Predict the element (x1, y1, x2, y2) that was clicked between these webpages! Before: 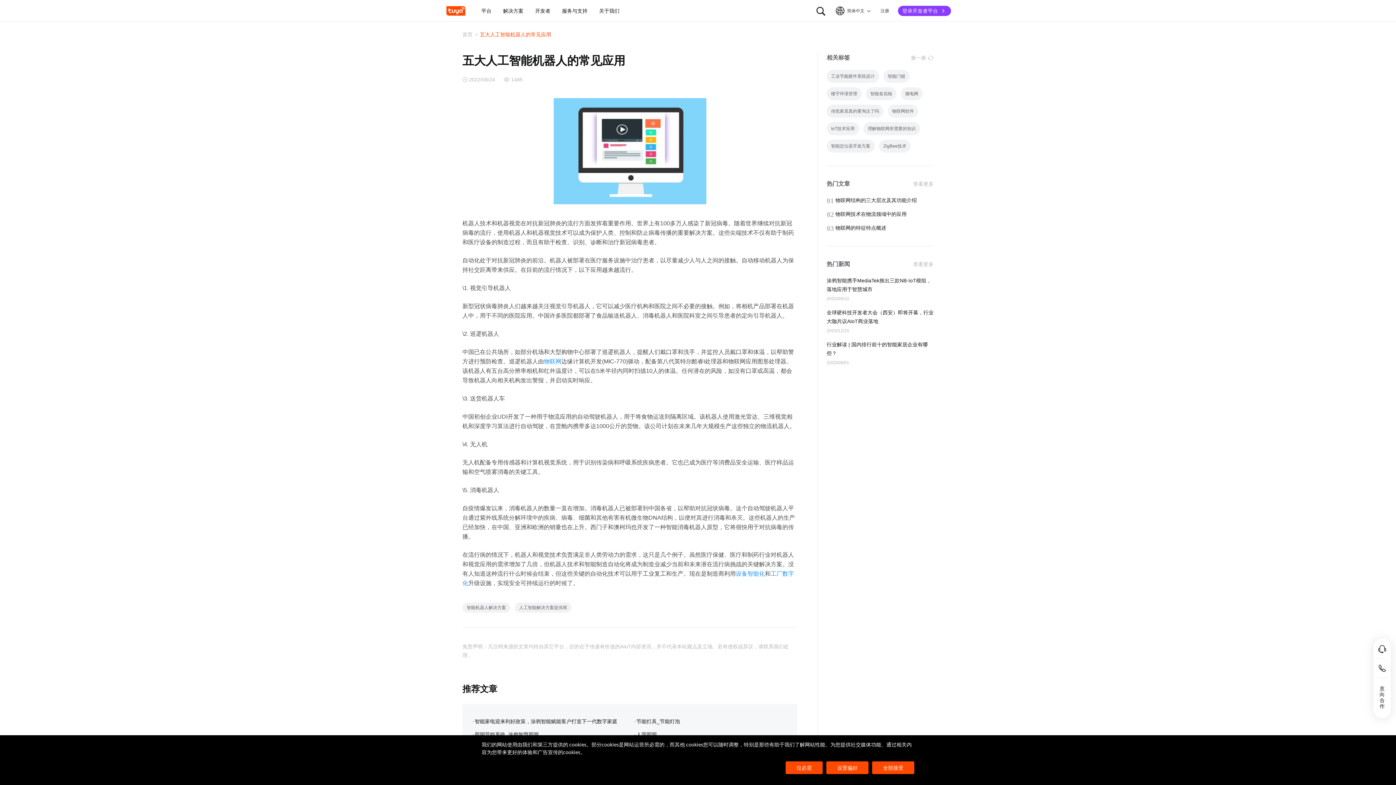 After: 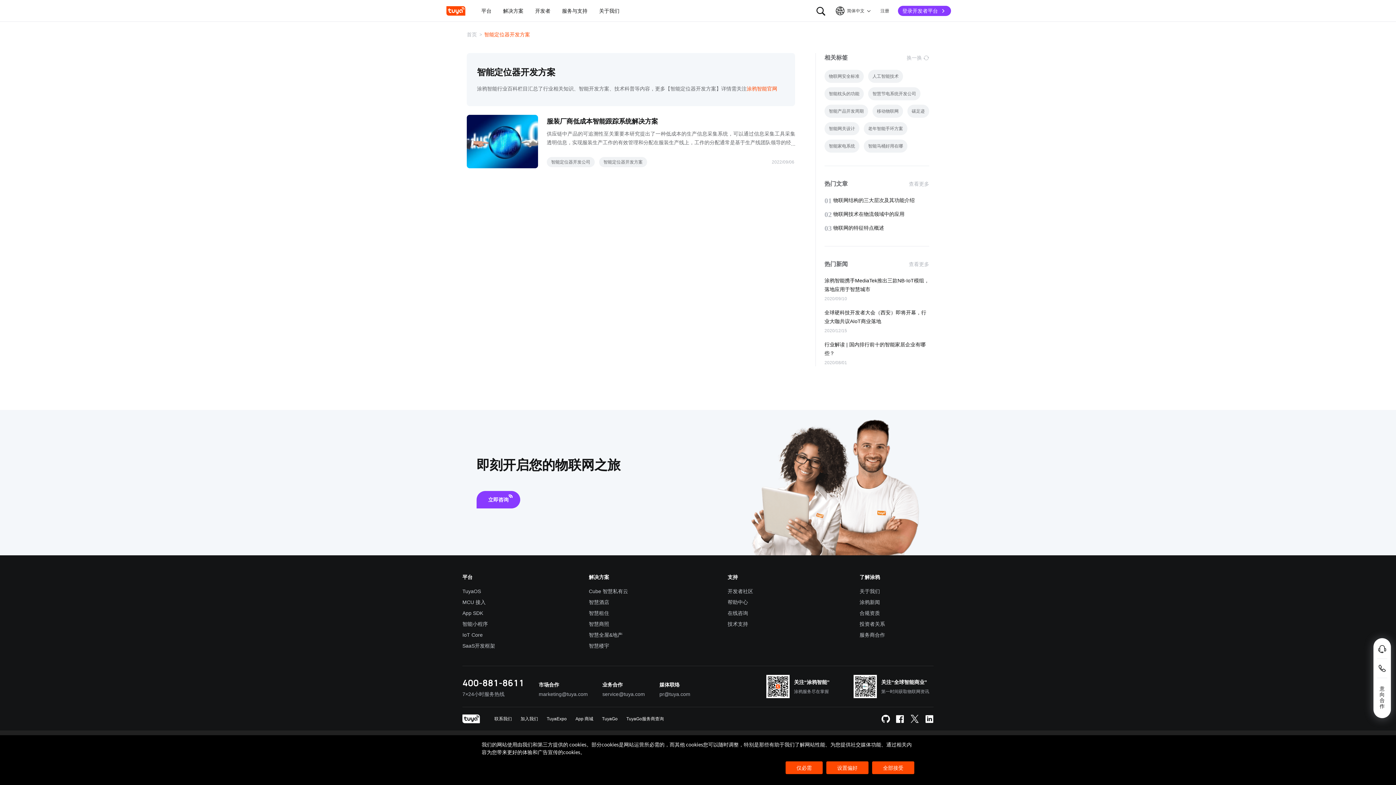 Action: bbox: (826, 139, 874, 152) label: 智能定位器开发方案